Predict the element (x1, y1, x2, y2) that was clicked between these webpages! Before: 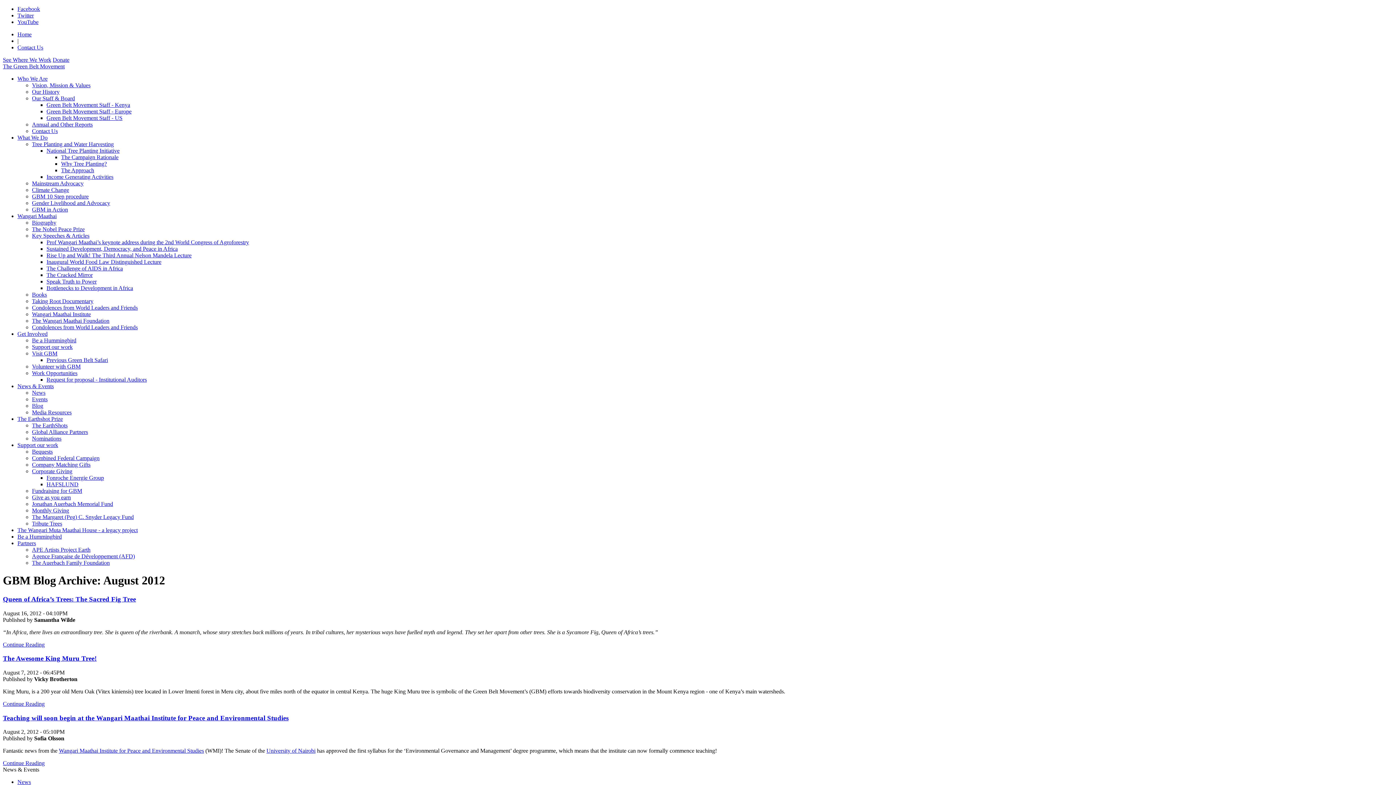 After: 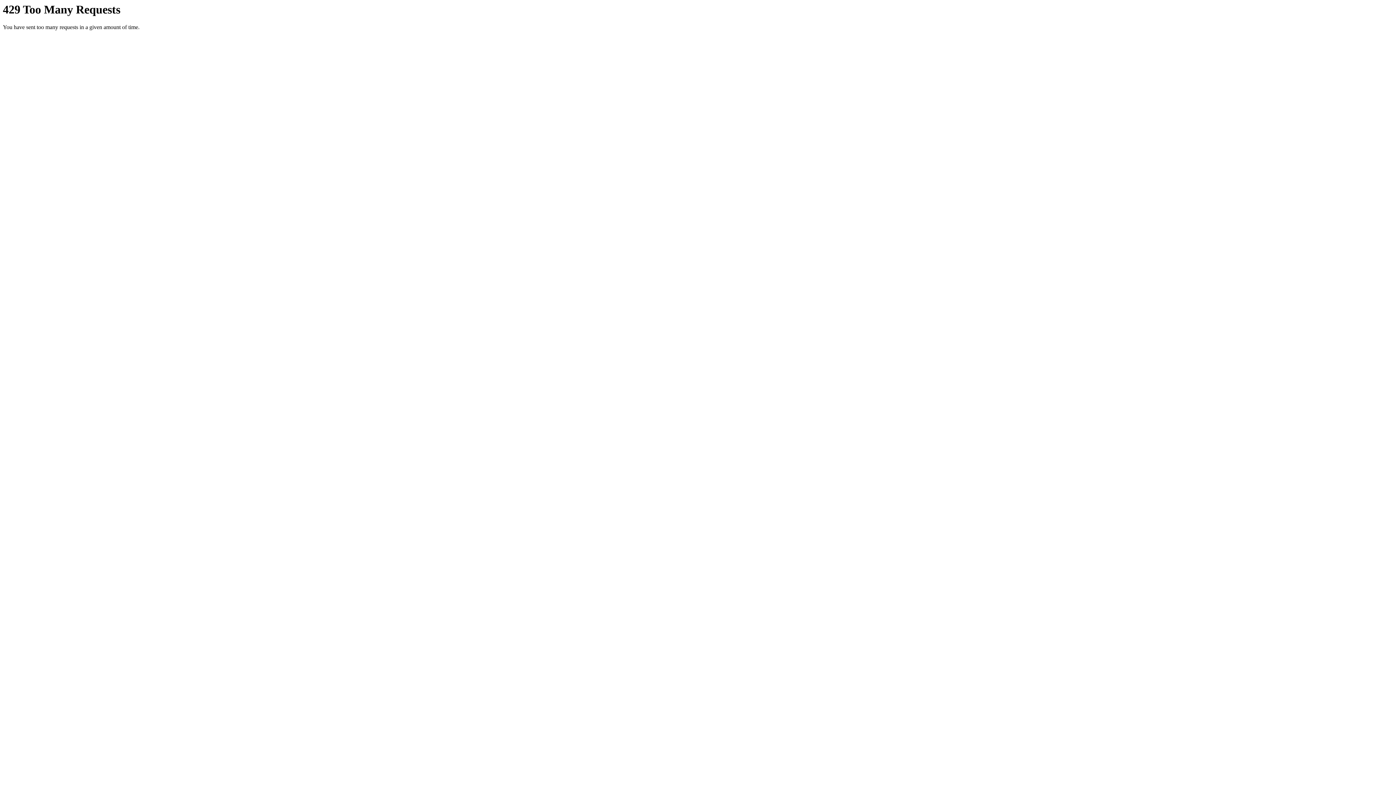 Action: bbox: (32, 455, 99, 461) label: Combined Federal Campaign